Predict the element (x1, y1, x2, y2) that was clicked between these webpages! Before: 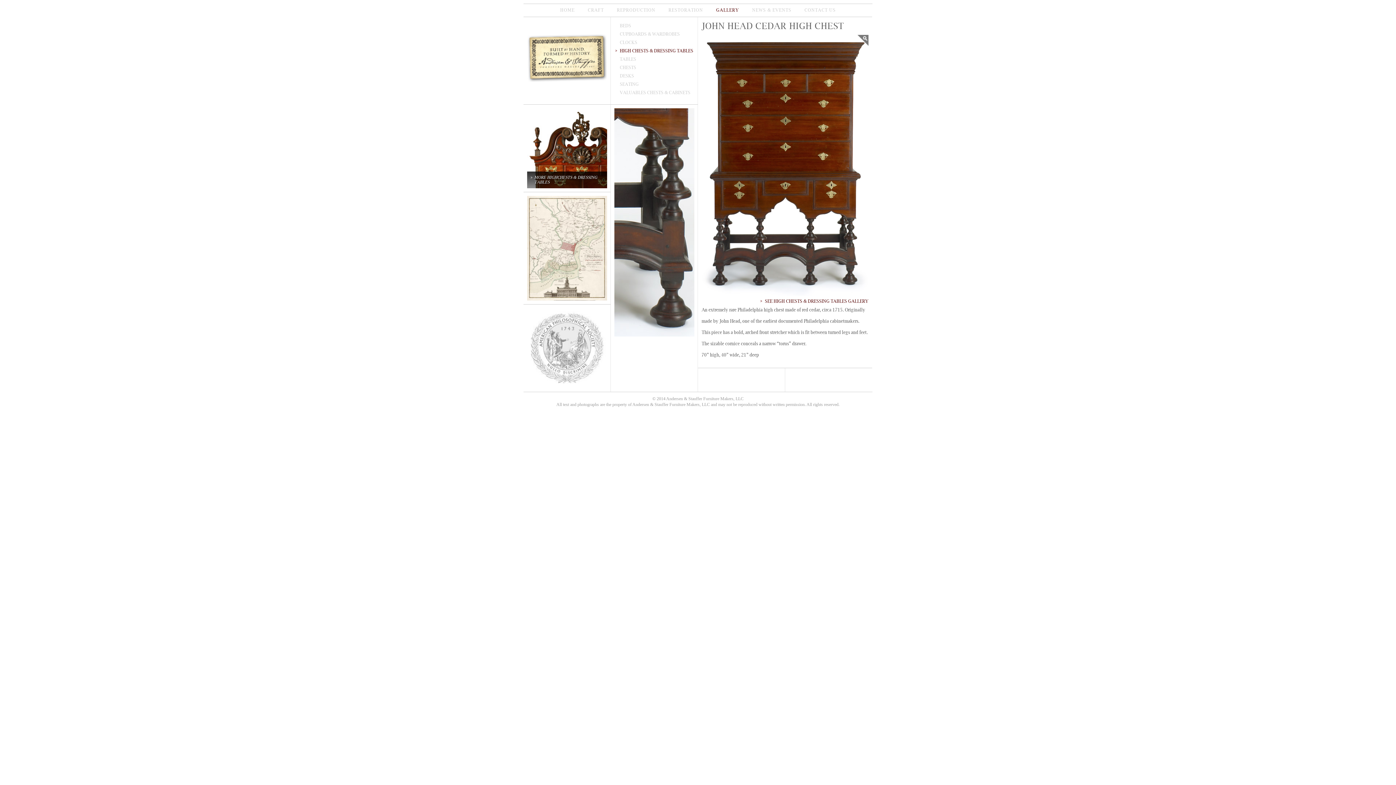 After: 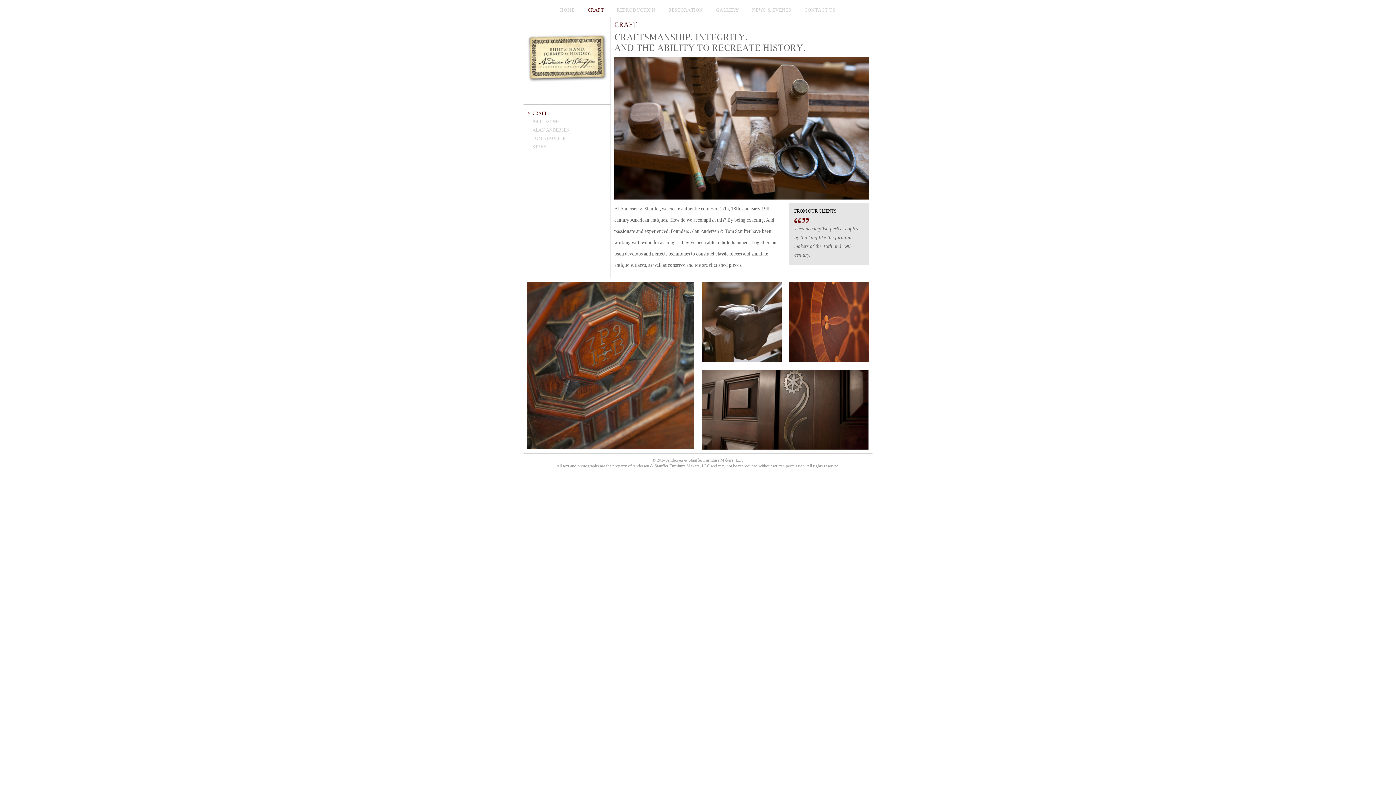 Action: label: CRAFT bbox: (586, 5, 605, 14)